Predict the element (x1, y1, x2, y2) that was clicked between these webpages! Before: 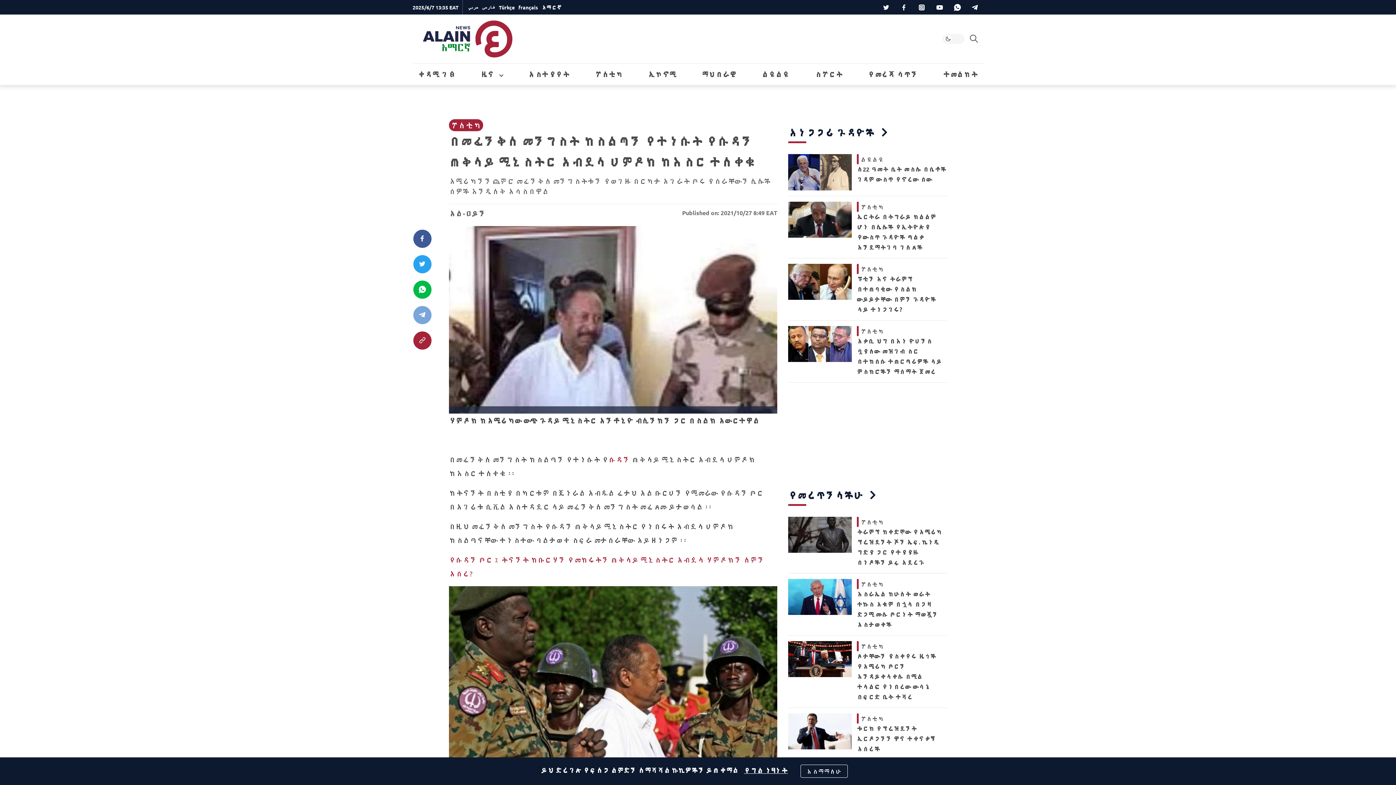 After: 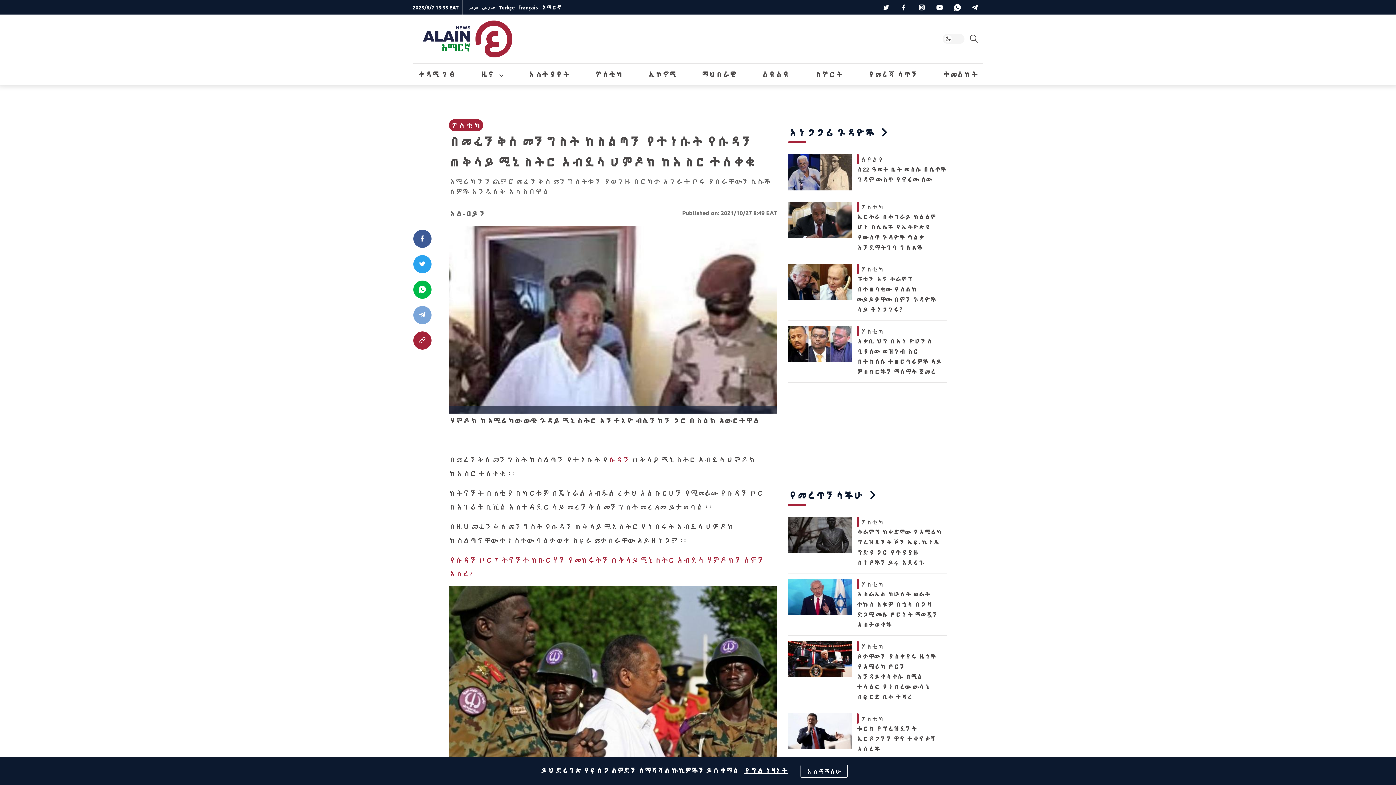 Action: label: Twitter bbox: (413, 255, 431, 273)